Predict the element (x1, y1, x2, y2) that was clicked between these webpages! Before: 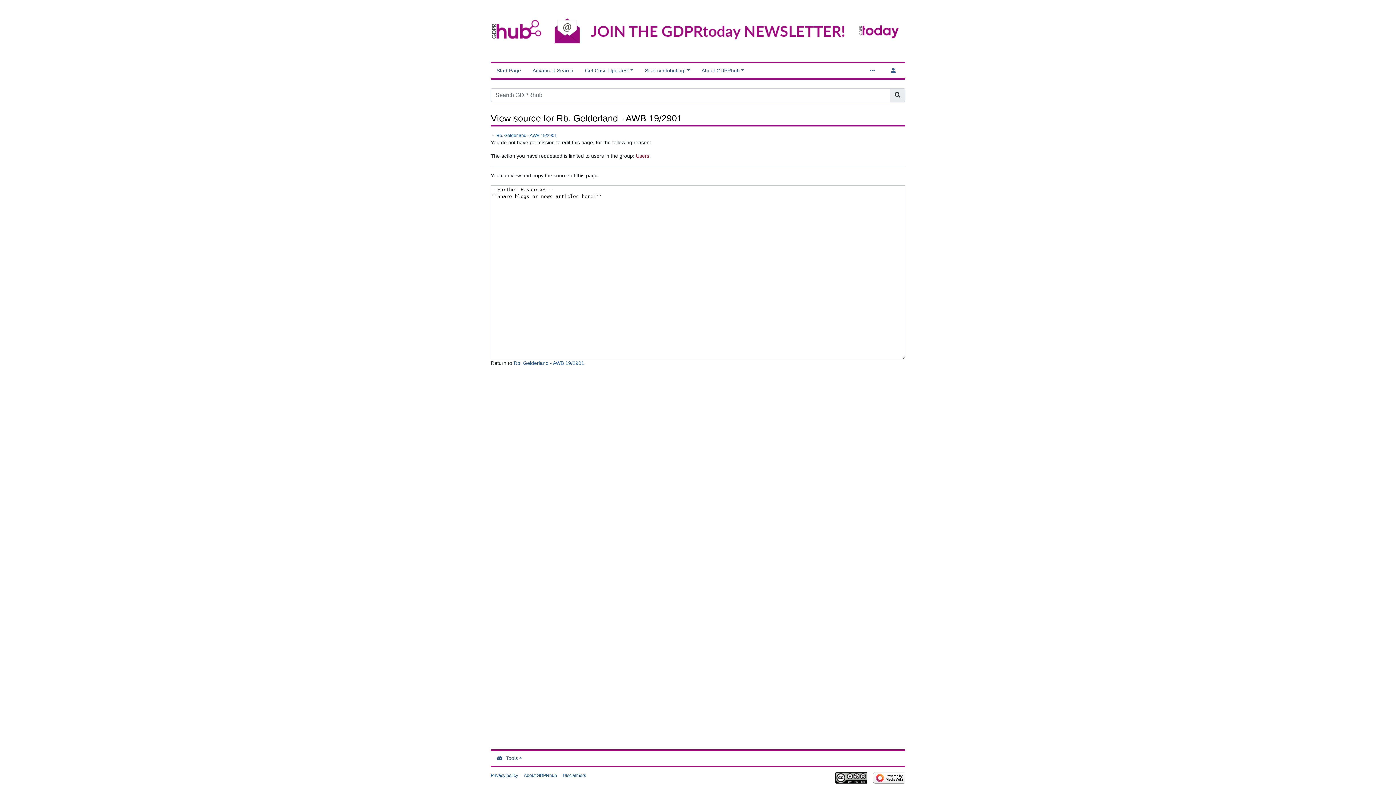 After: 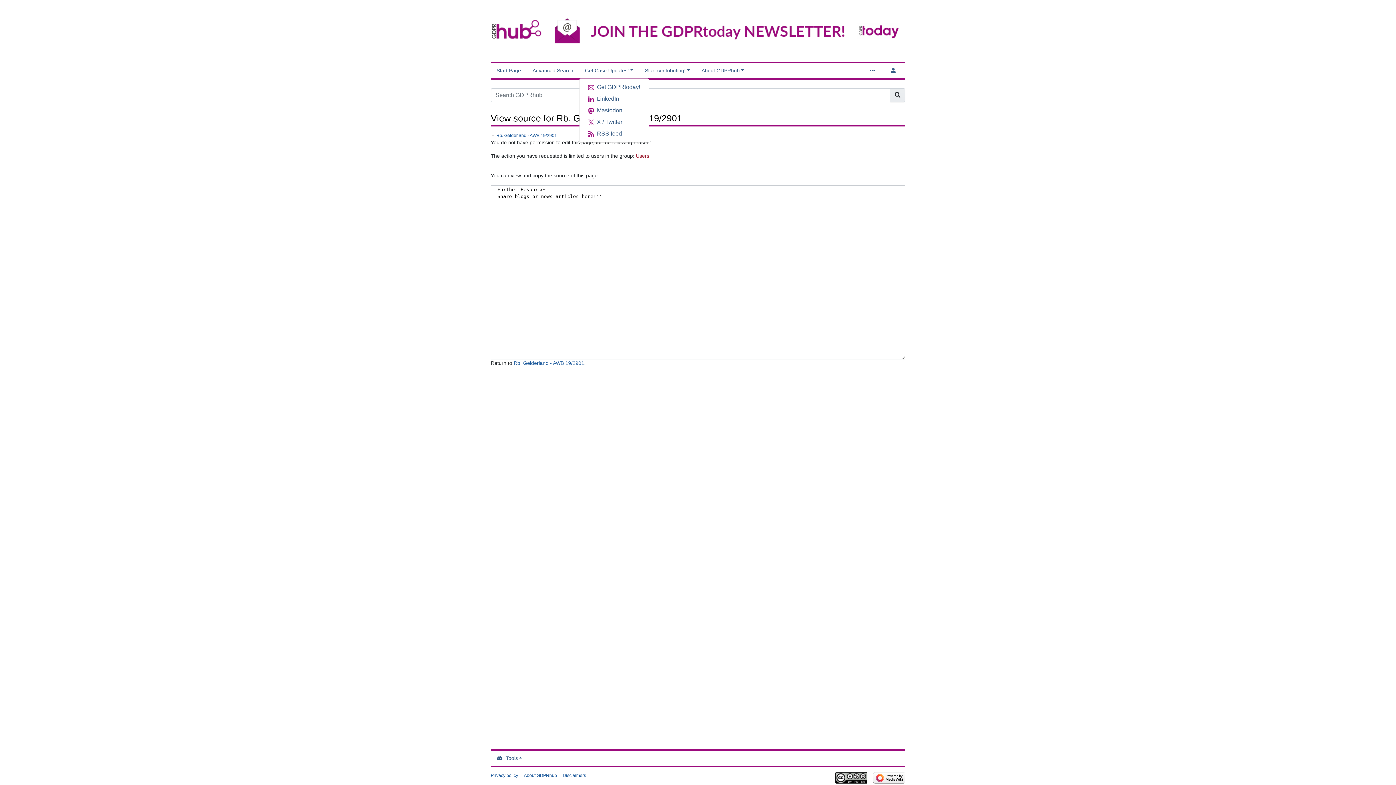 Action: bbox: (579, 64, 639, 77) label: Get Case Updates!